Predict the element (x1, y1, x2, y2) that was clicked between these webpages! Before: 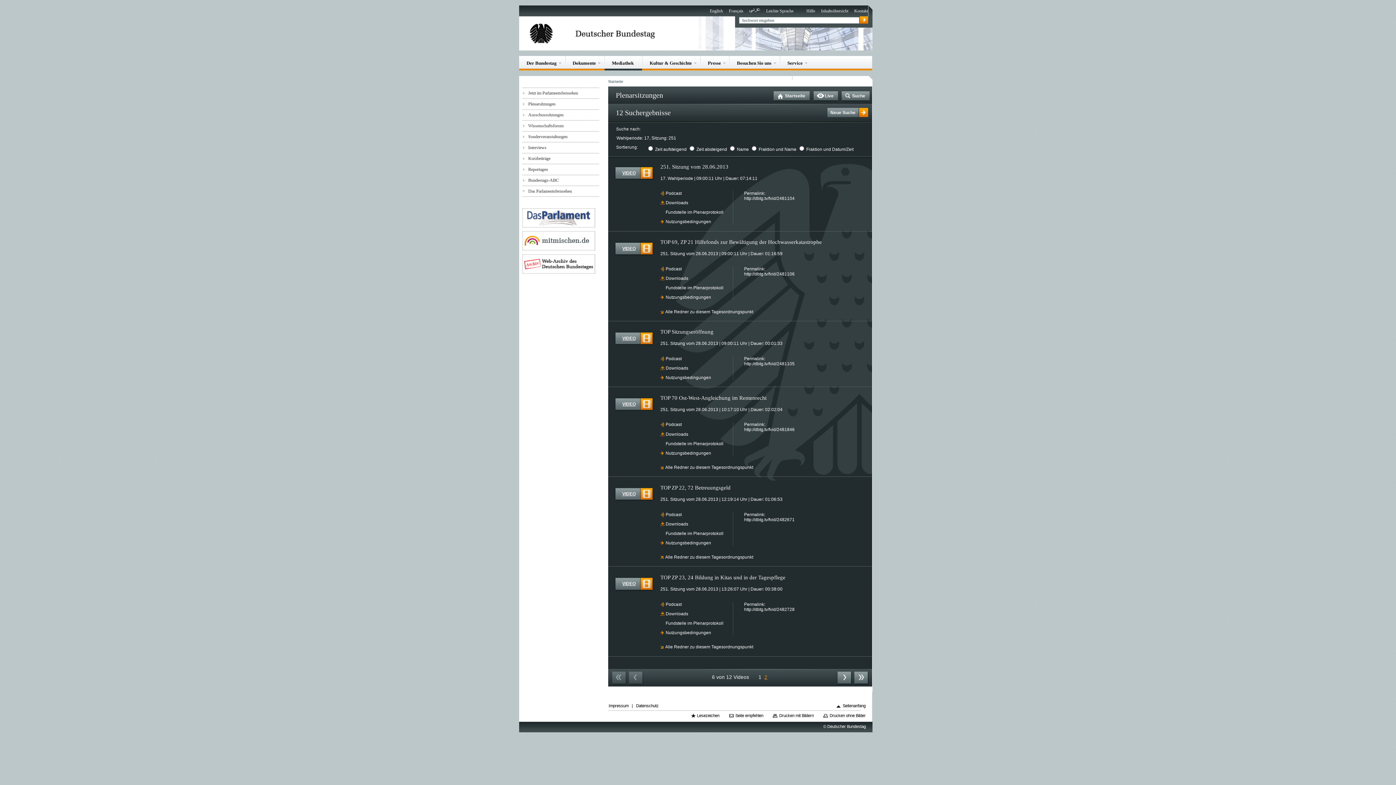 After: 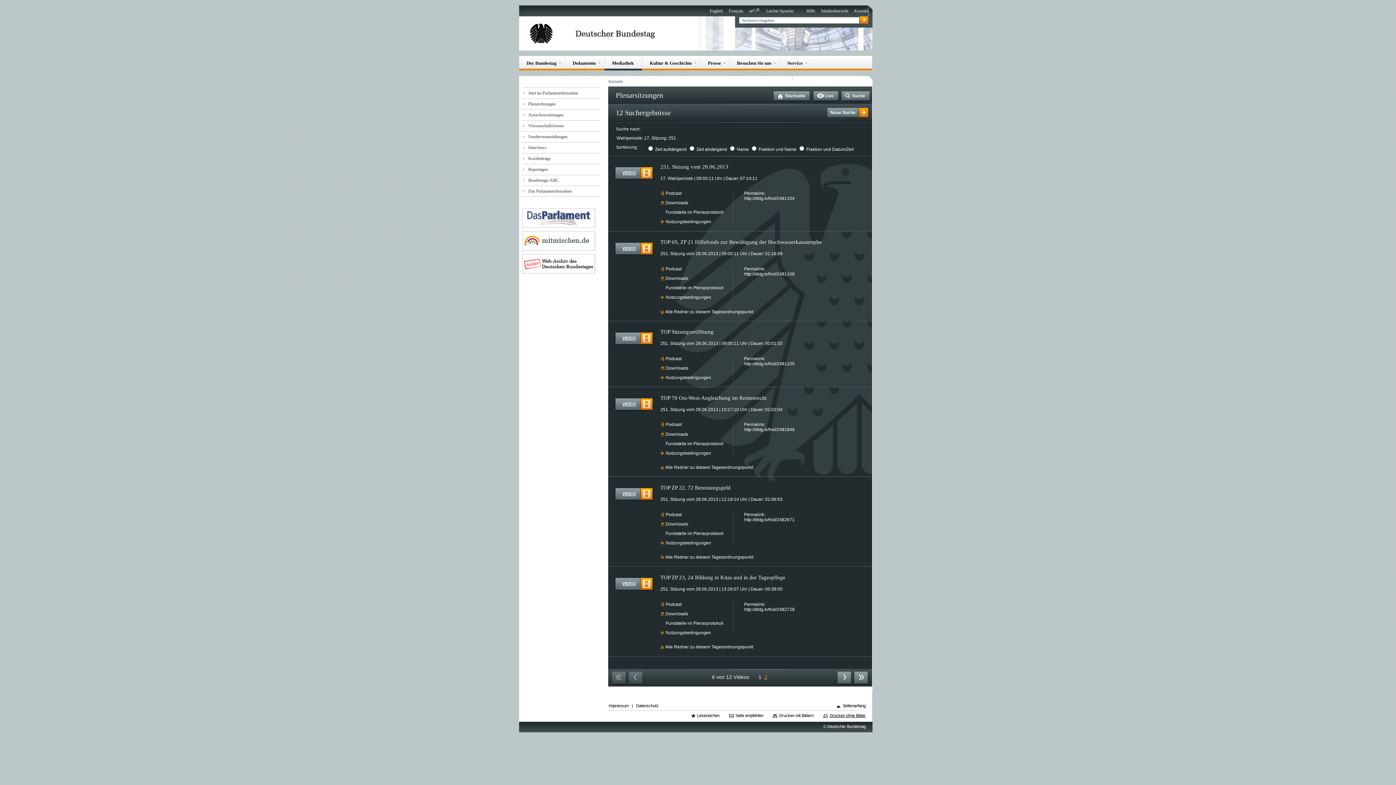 Action: bbox: (823, 713, 865, 718) label: Drucken ohne Bilder